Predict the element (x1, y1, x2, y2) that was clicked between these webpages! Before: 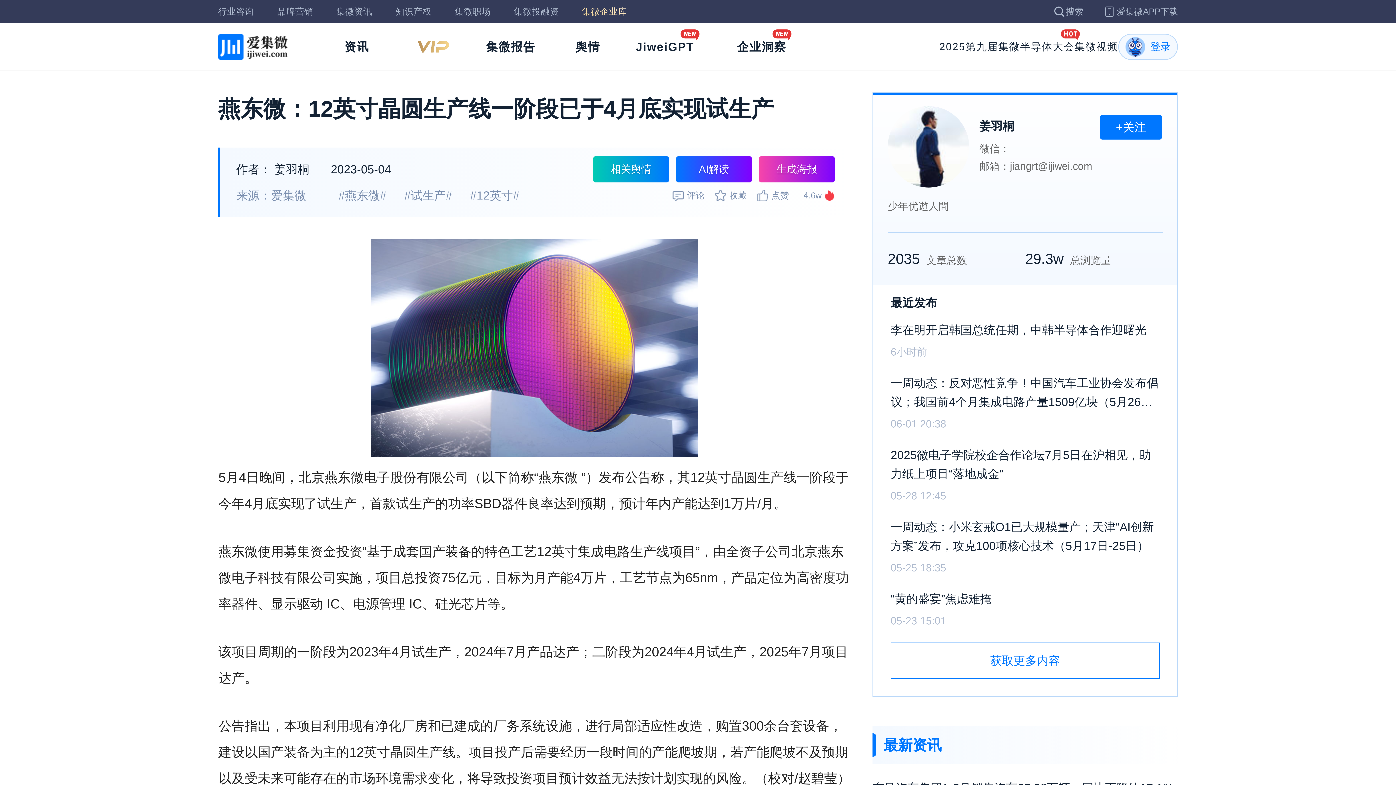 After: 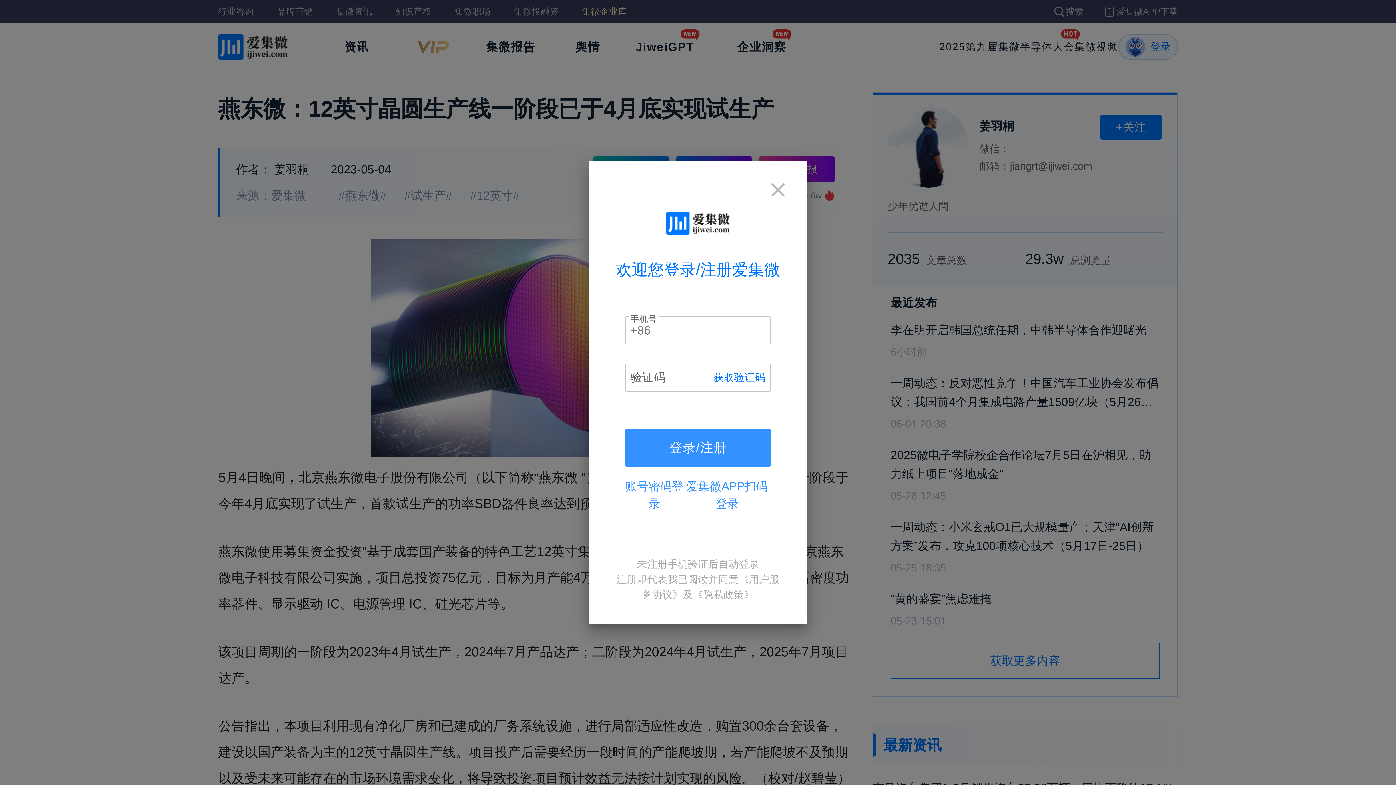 Action: label: 收藏 bbox: (714, 182, 746, 208)